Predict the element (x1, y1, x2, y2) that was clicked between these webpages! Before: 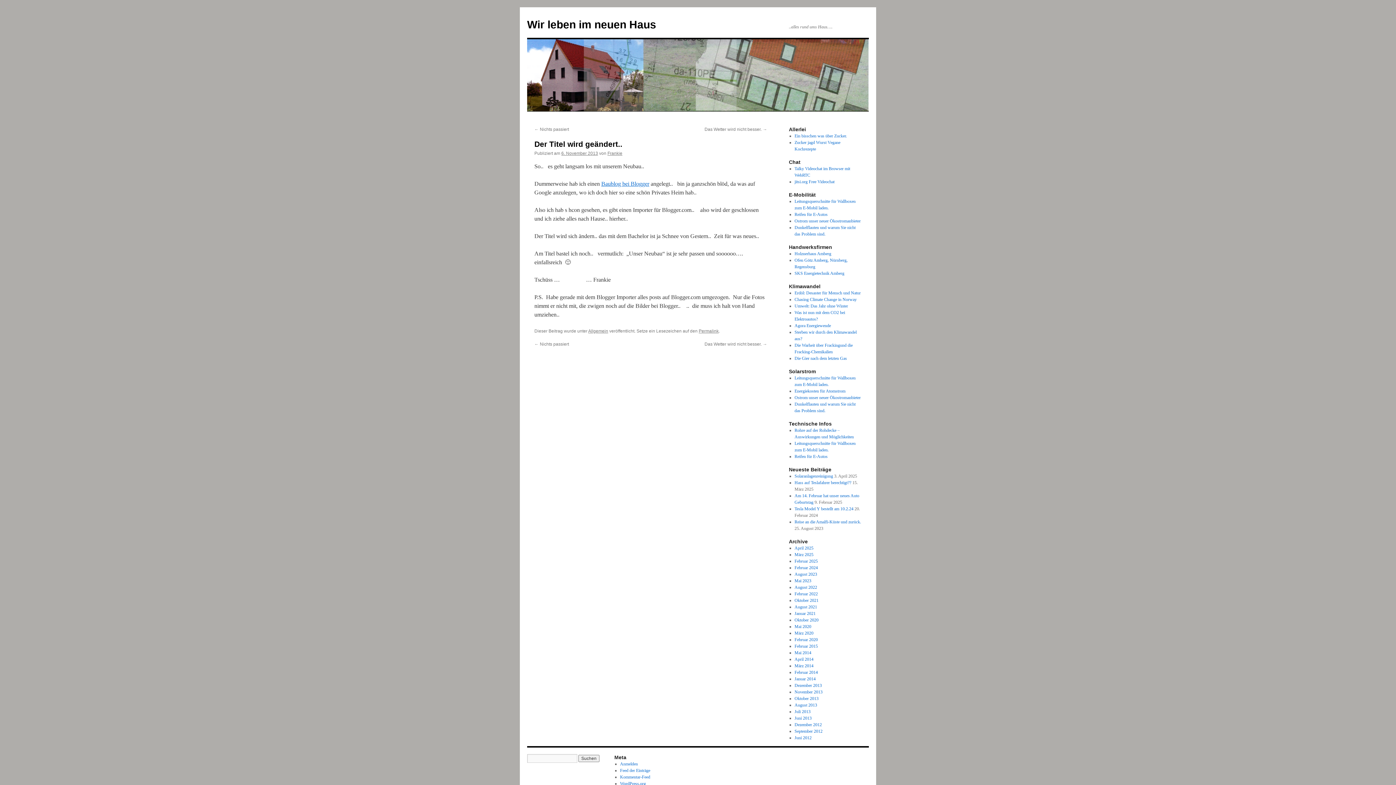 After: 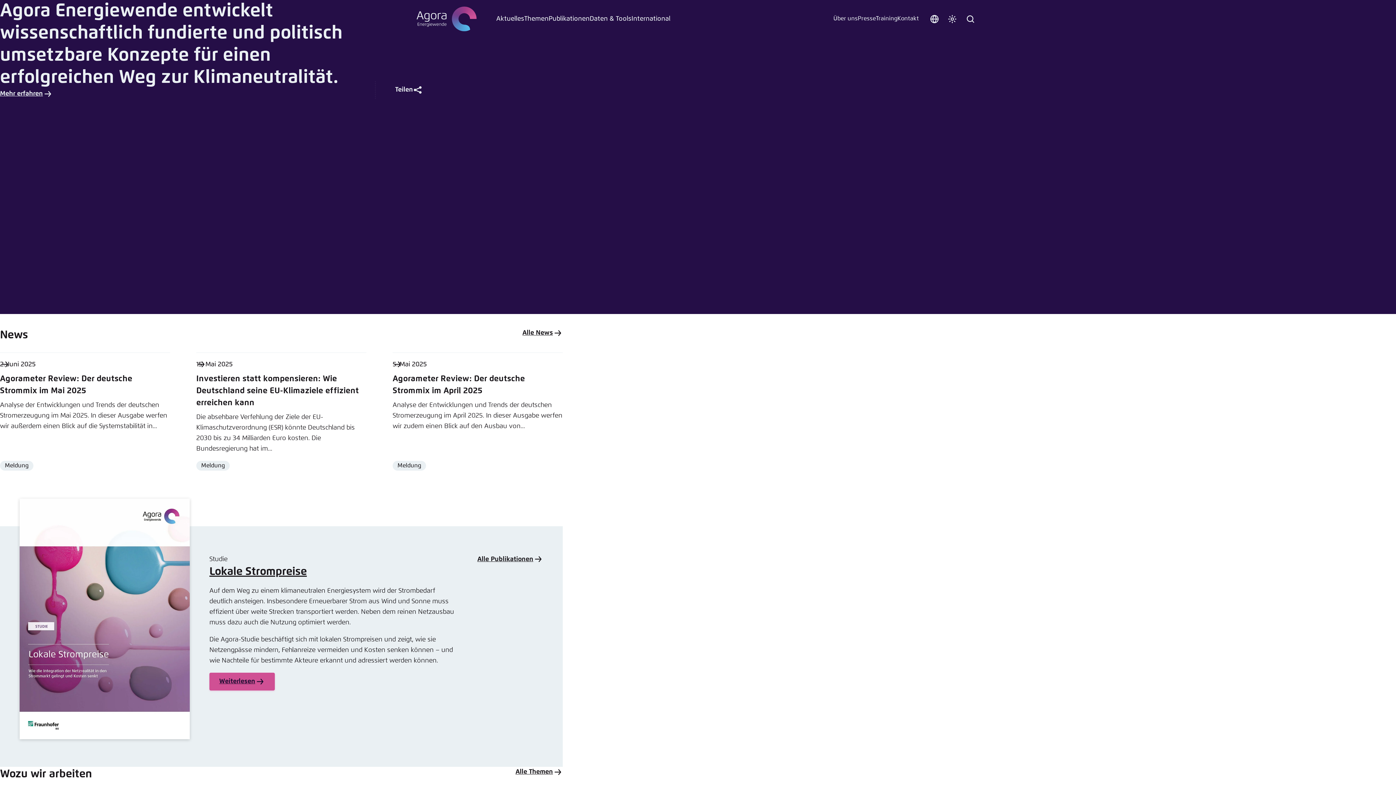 Action: label: Agora Energiewende bbox: (794, 323, 831, 328)